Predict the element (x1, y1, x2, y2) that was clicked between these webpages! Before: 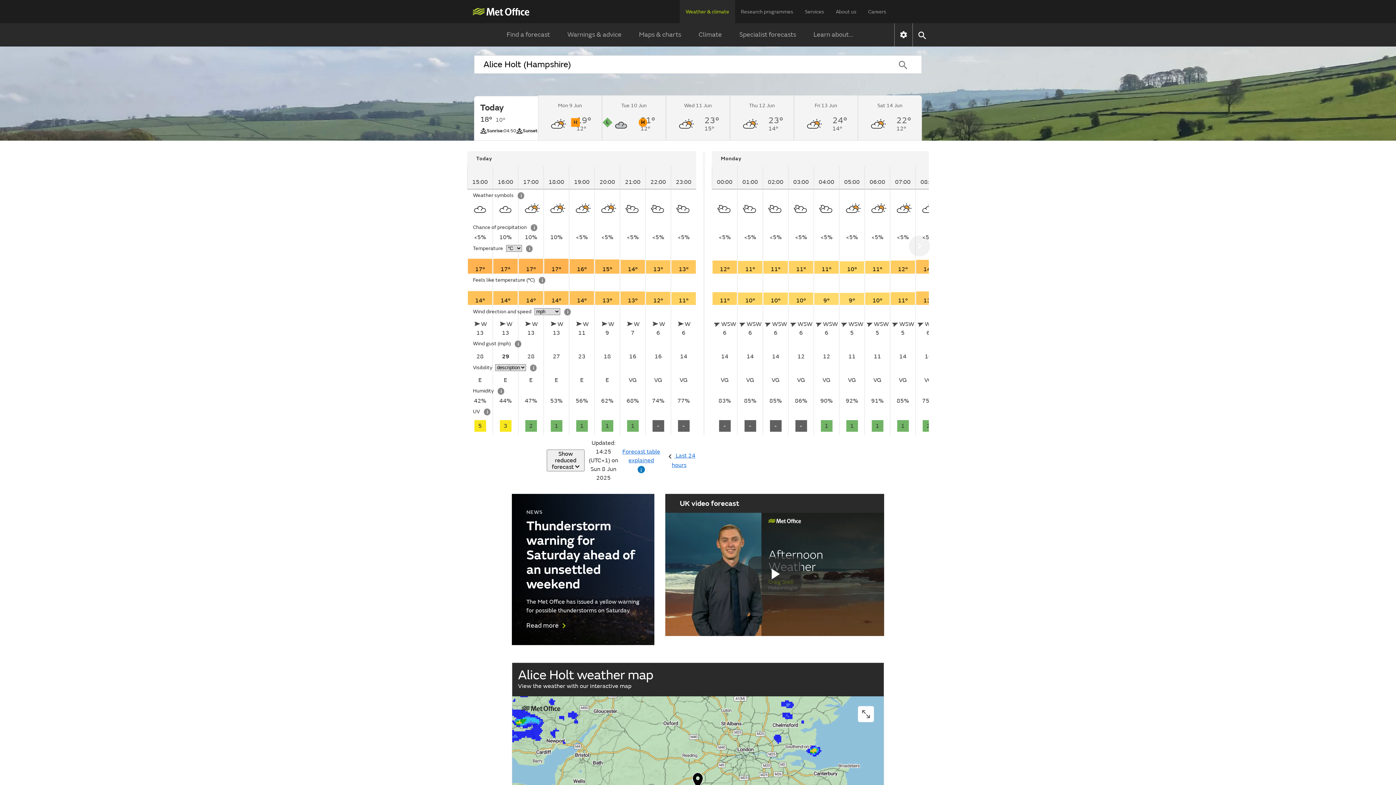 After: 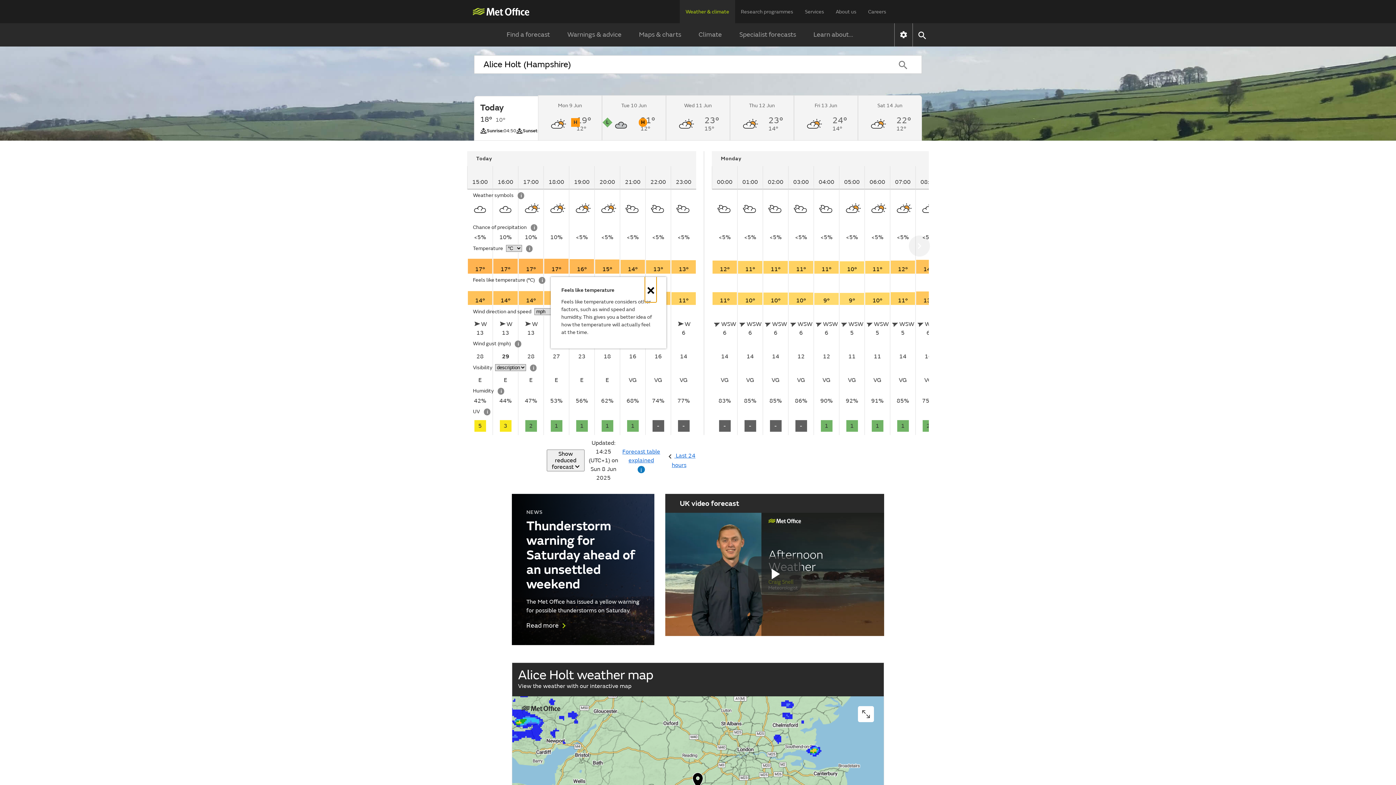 Action: bbox: (538, 277, 545, 283) label: Feels like temperature information